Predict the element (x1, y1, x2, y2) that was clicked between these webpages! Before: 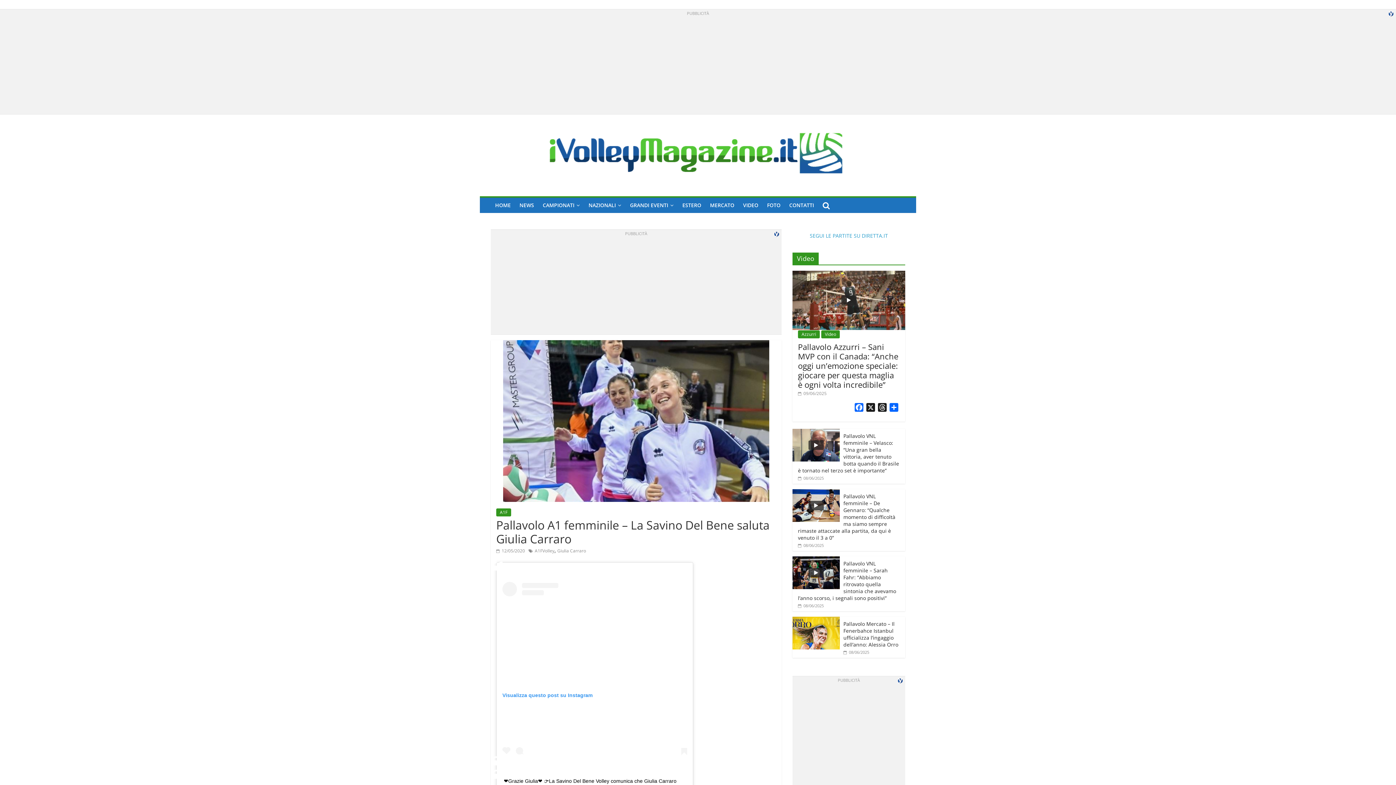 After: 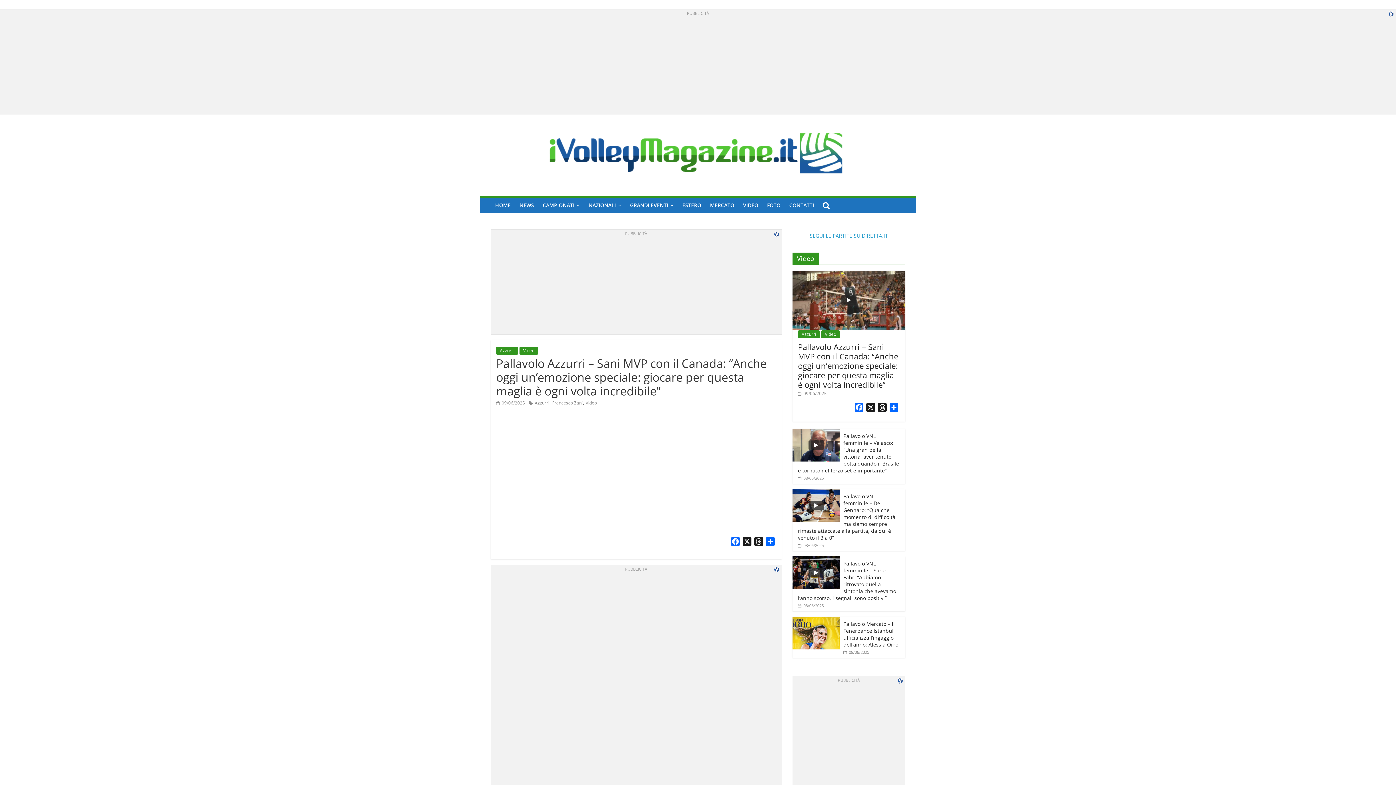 Action: label: Pallavolo Azzurri – Sani MVP con il Canada: “Anche oggi un’emozione speciale: giocare per questa maglia è ogni volta incredibile” bbox: (798, 341, 898, 390)